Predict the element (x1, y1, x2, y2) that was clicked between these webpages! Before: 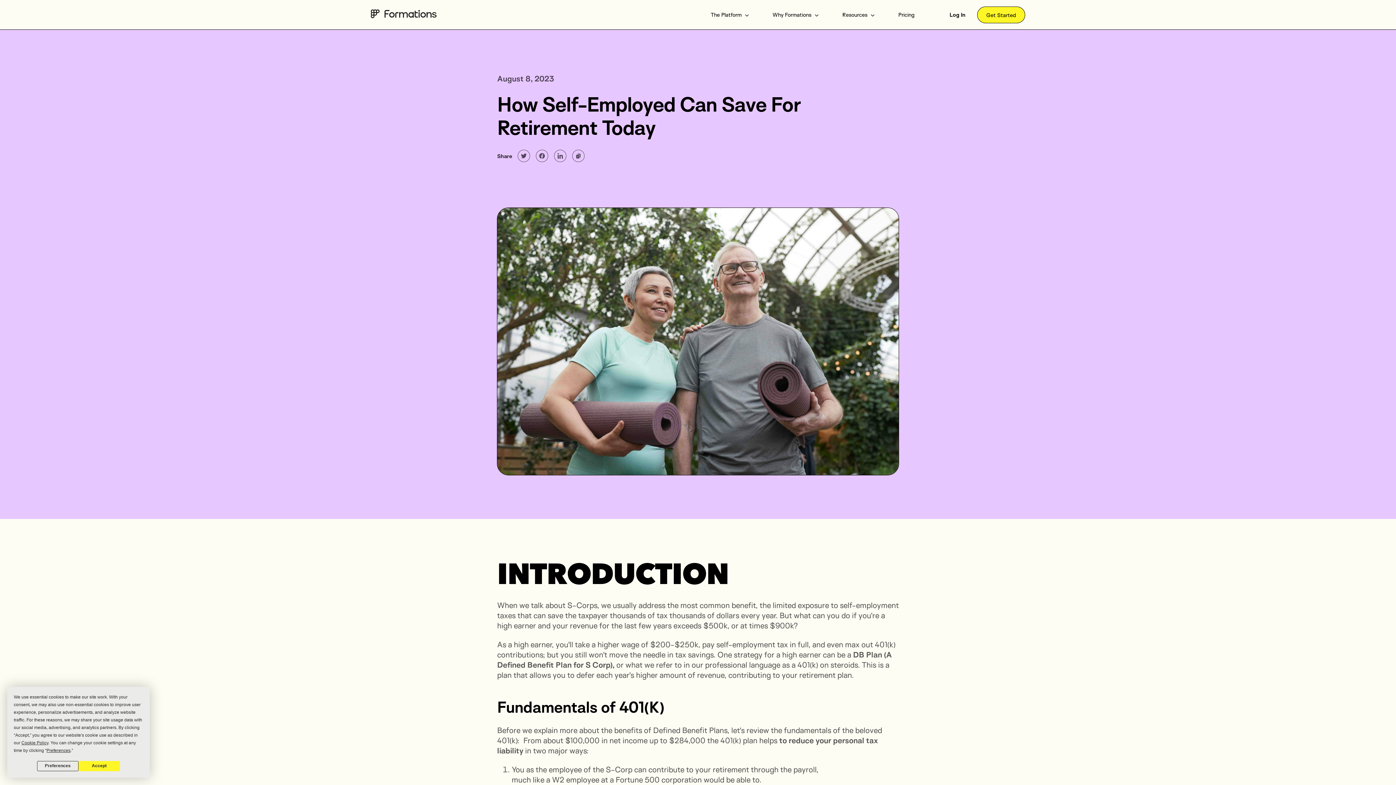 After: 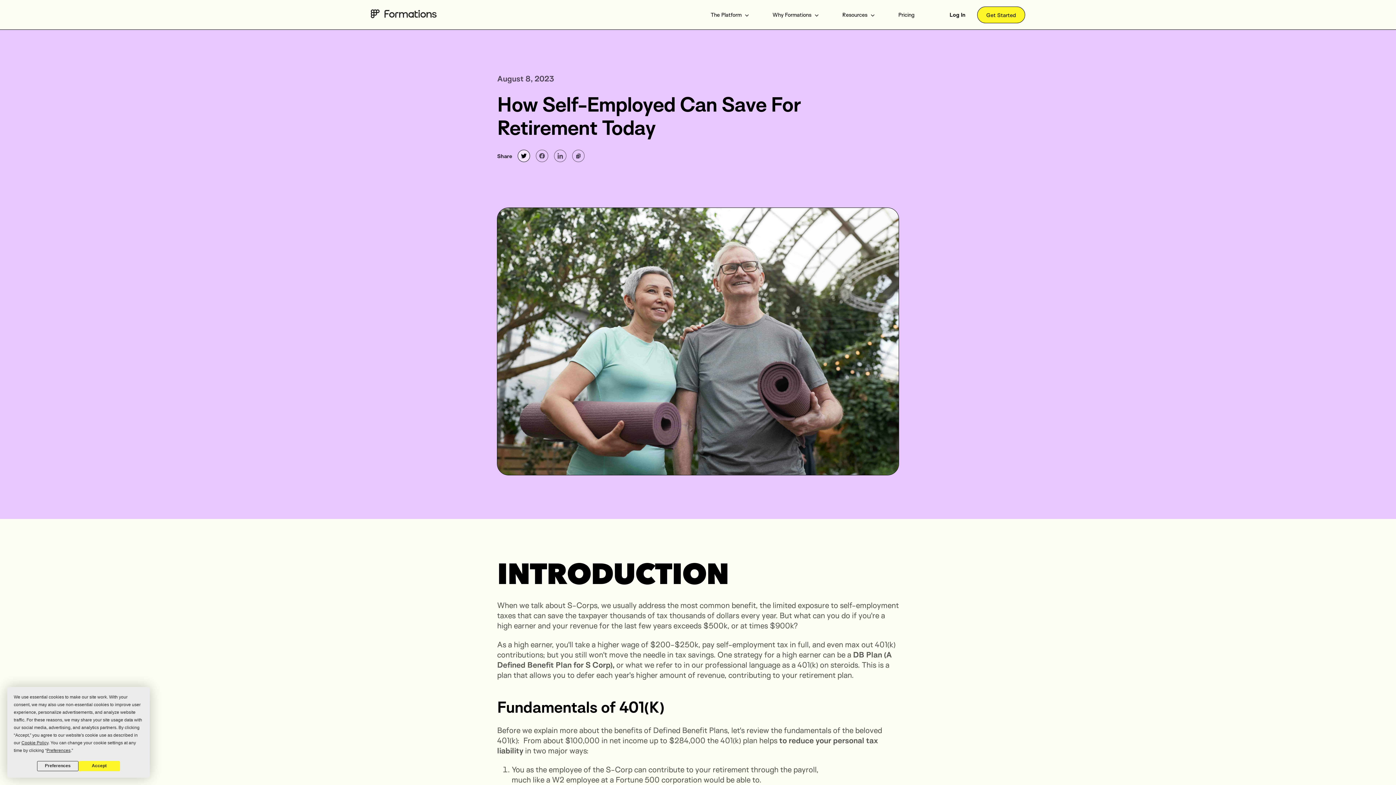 Action: bbox: (517, 149, 530, 162) label: Share on Twitter